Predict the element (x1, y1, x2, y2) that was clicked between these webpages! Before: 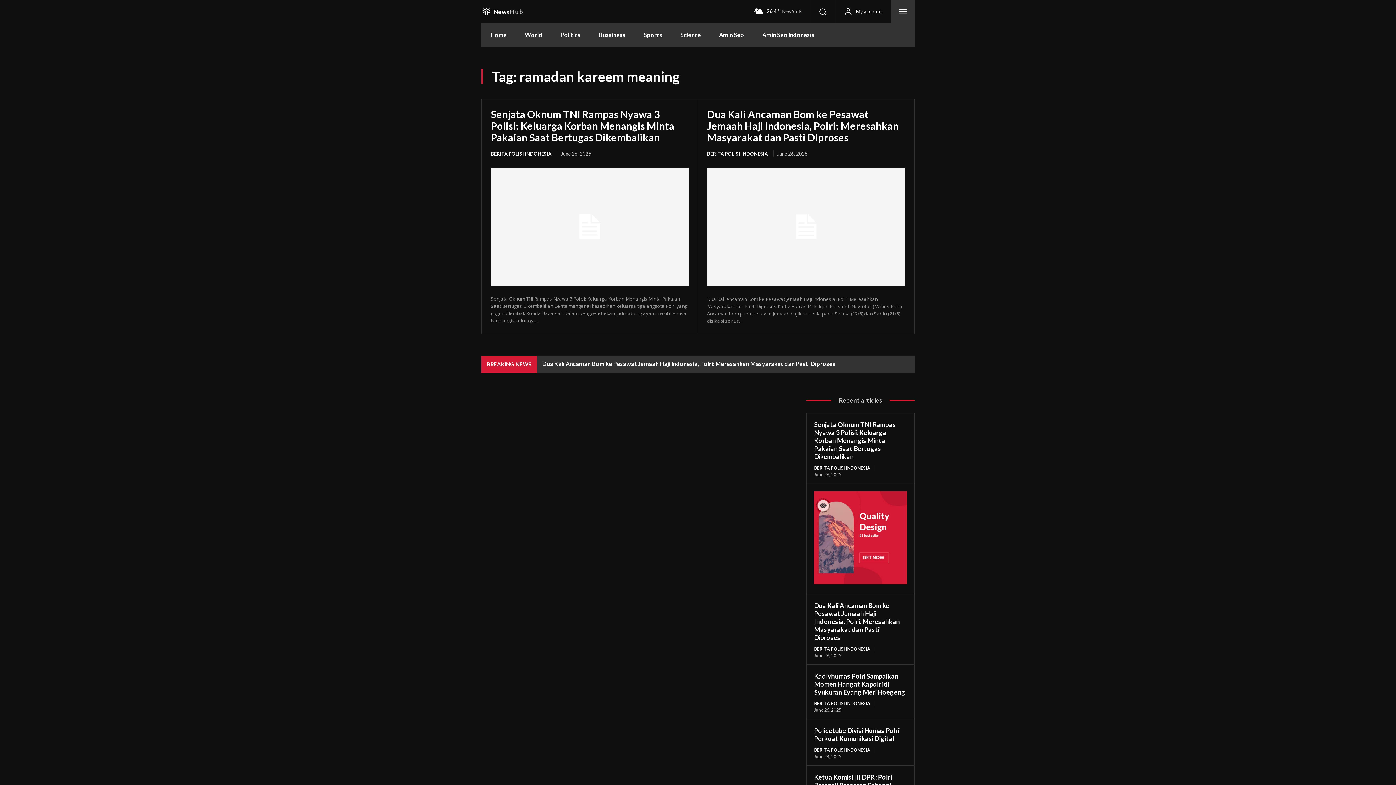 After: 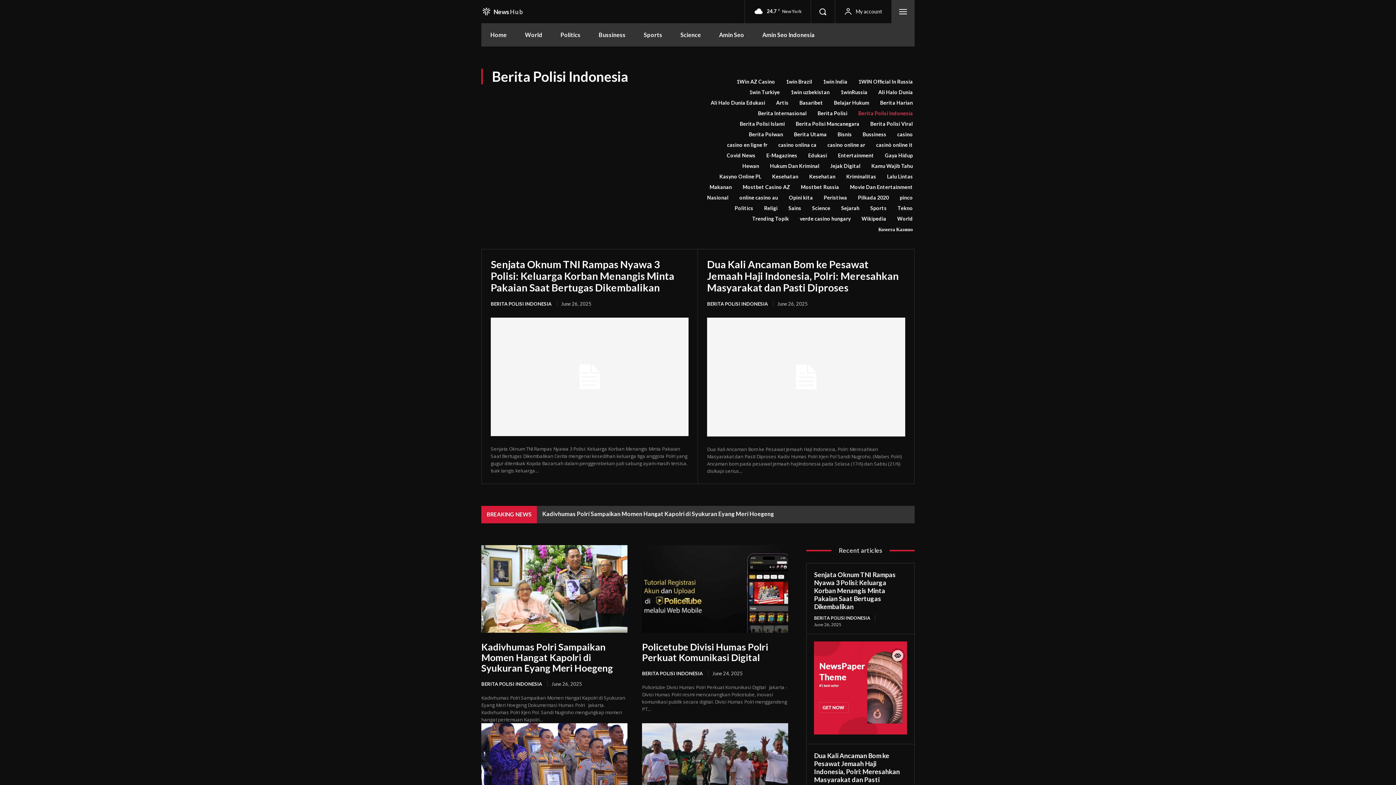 Action: bbox: (814, 747, 875, 753) label: BERITA POLISI INDONESIA